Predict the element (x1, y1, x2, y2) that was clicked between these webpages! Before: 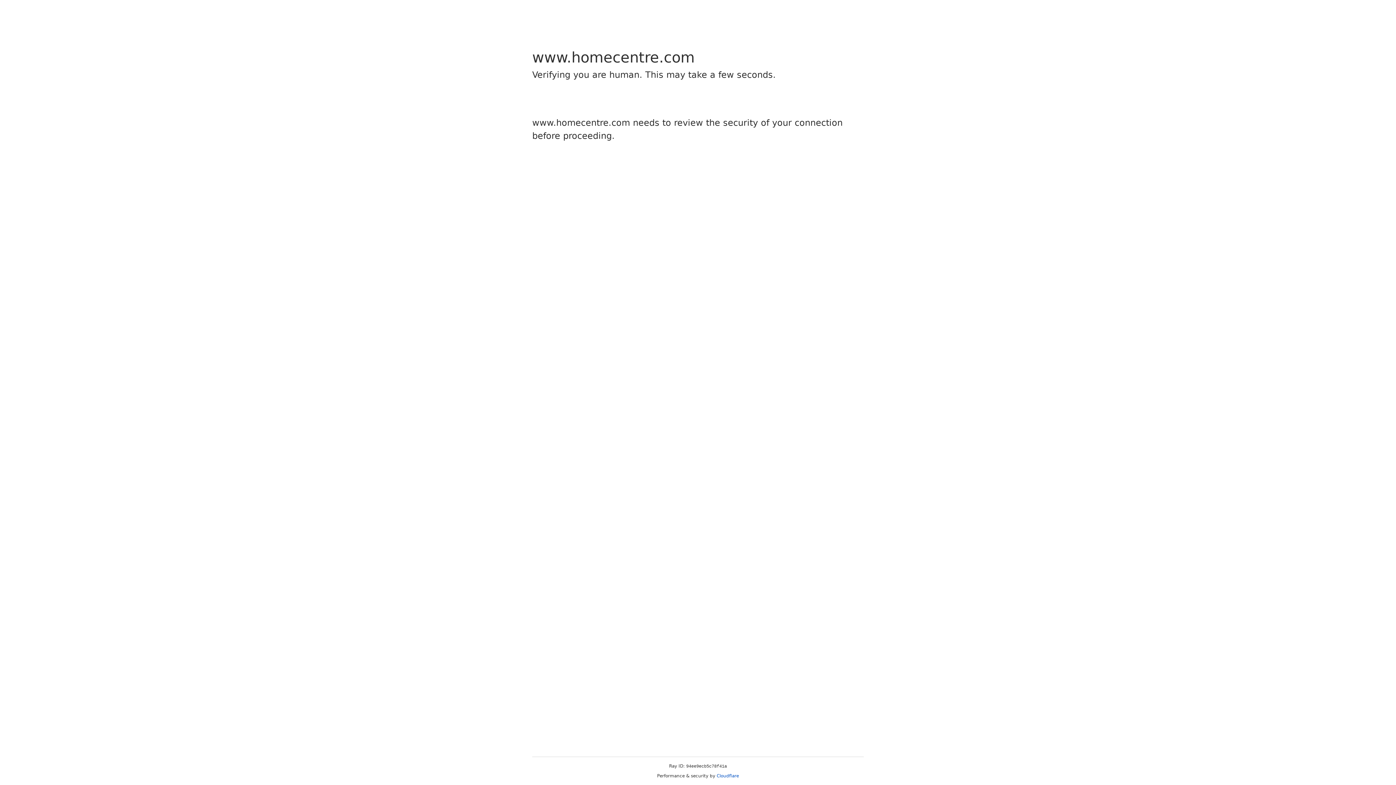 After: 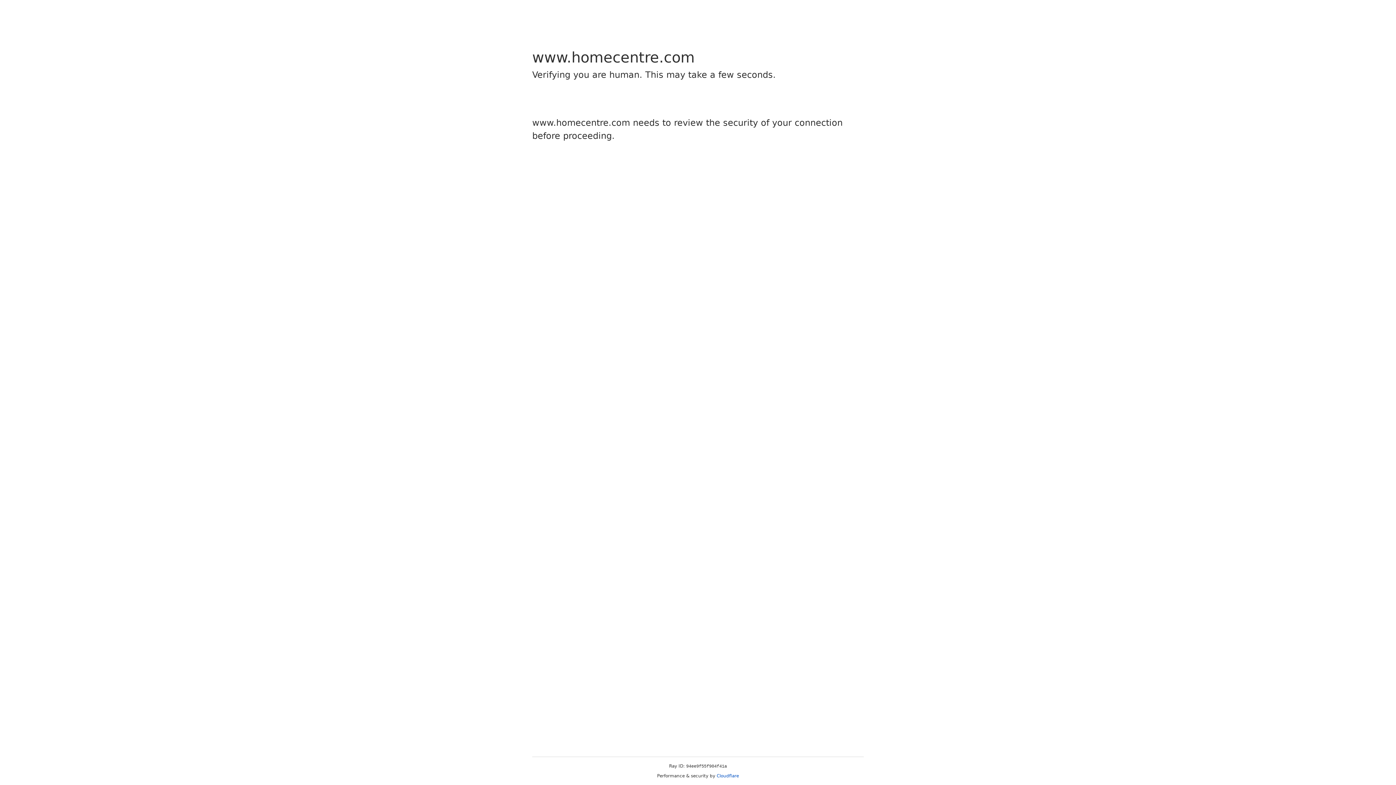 Action: label: Cloudflare bbox: (716, 773, 739, 778)